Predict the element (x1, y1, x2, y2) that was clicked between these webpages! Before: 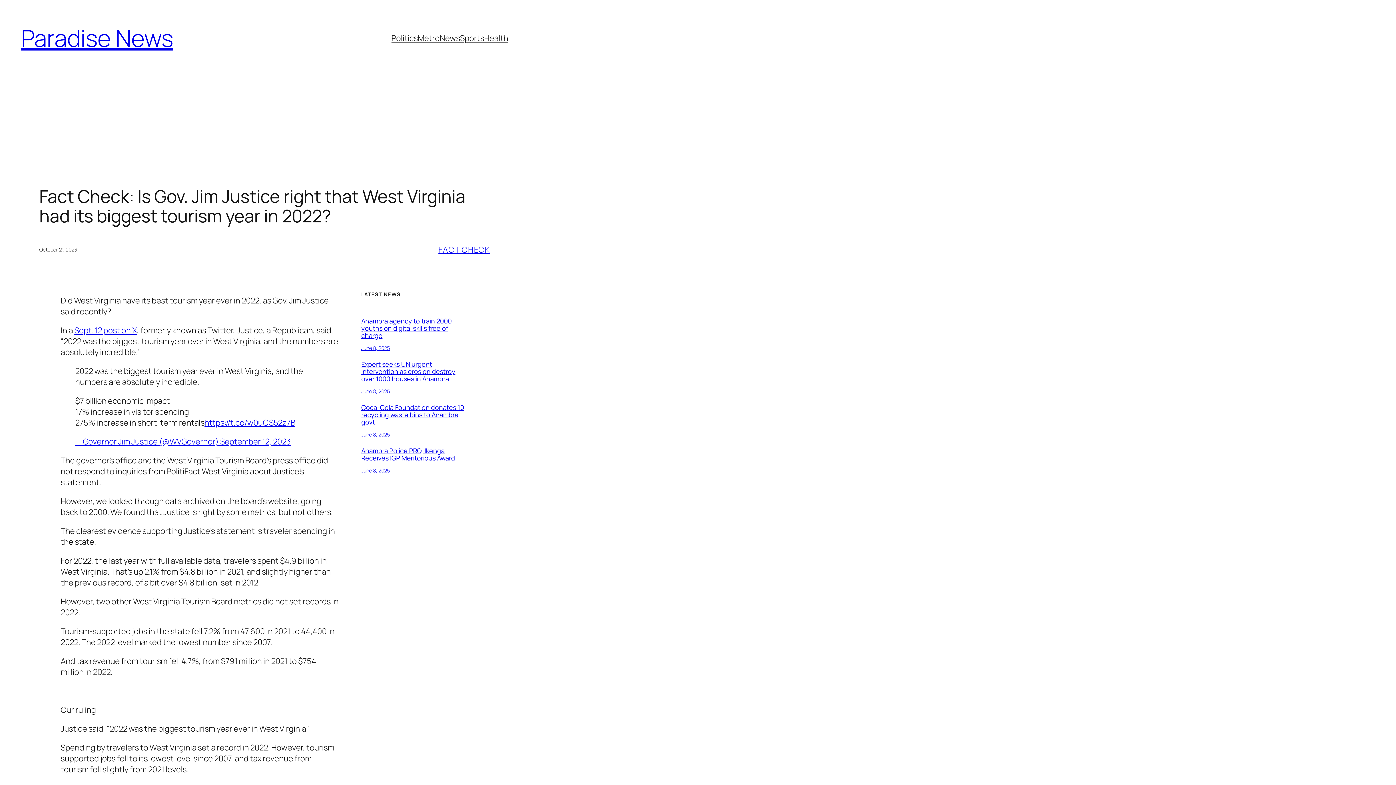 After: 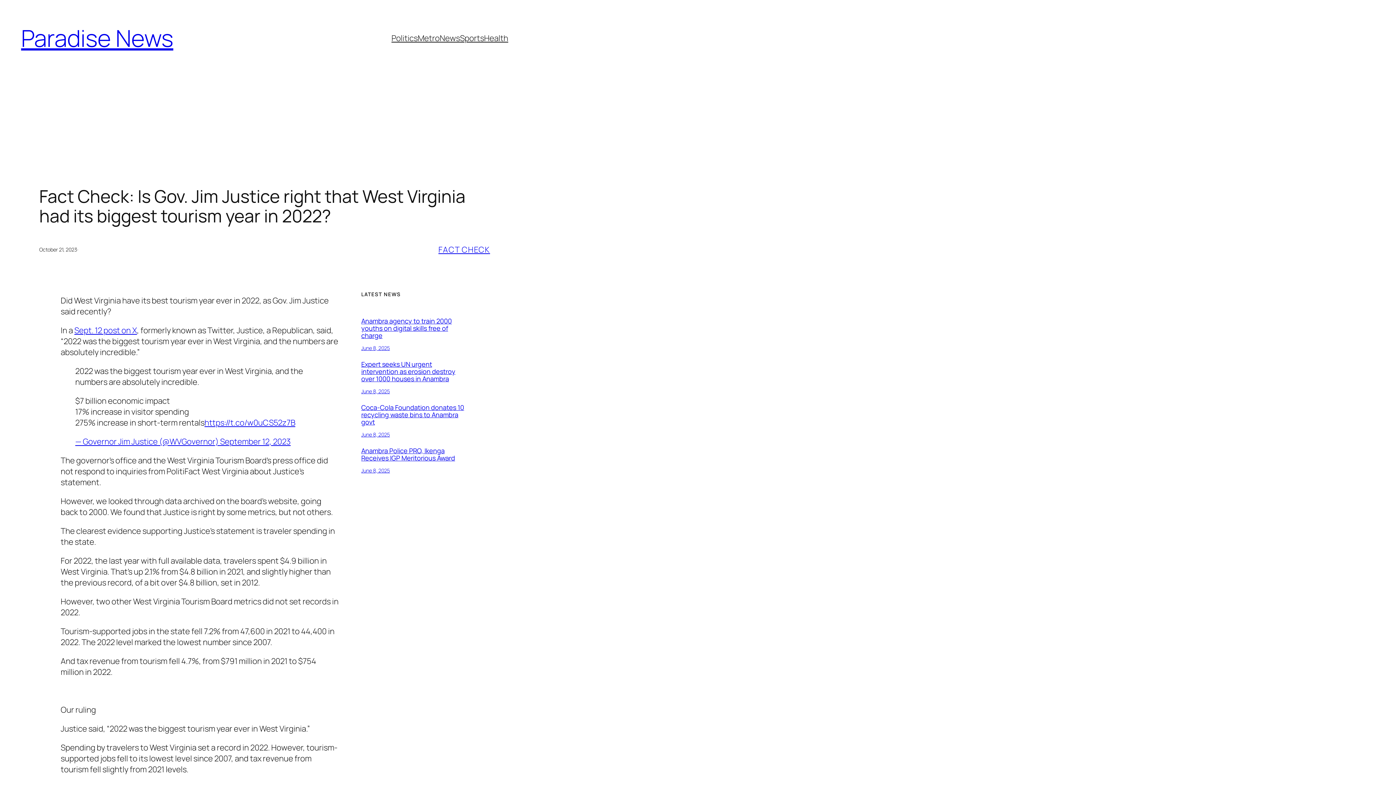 Action: bbox: (204, 417, 295, 428) label: https://t.co/w0uCS52z7B